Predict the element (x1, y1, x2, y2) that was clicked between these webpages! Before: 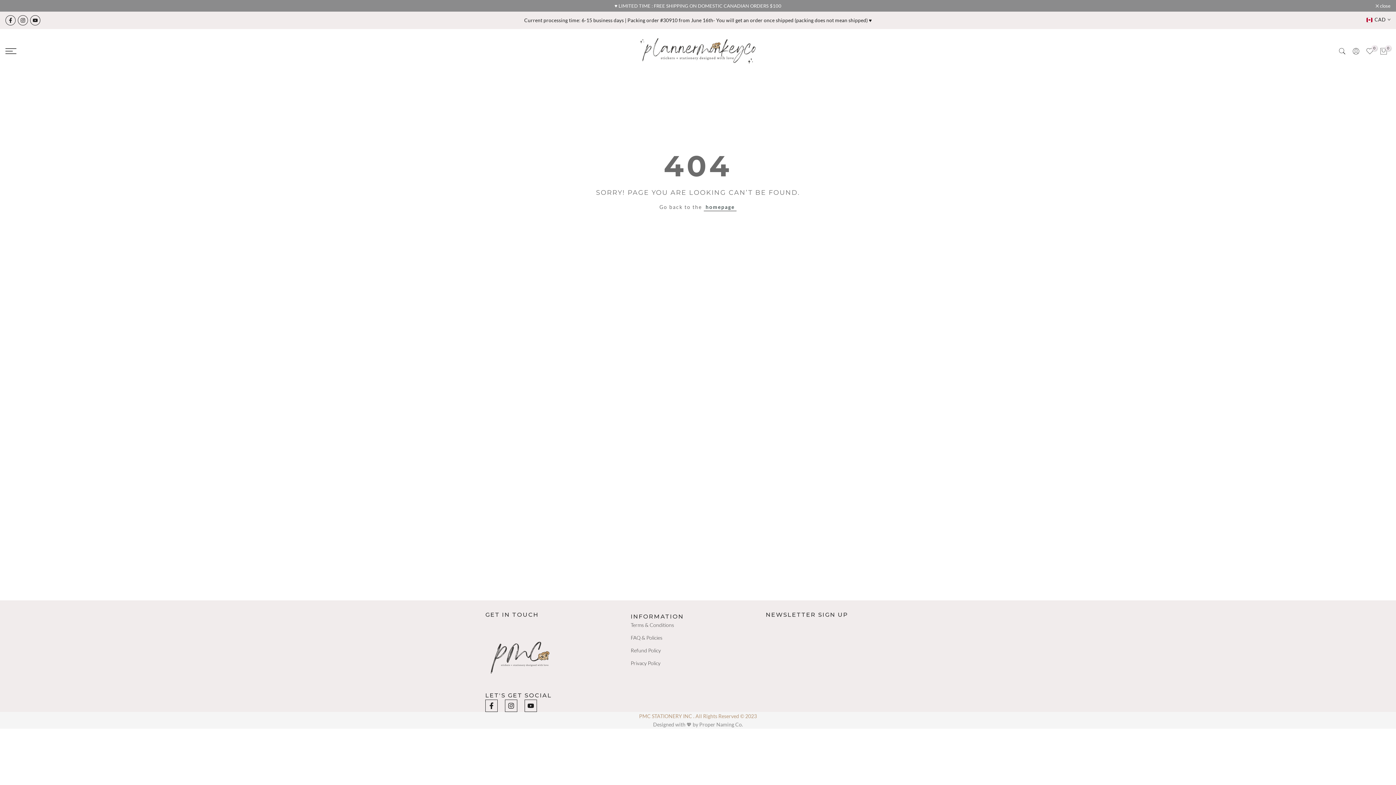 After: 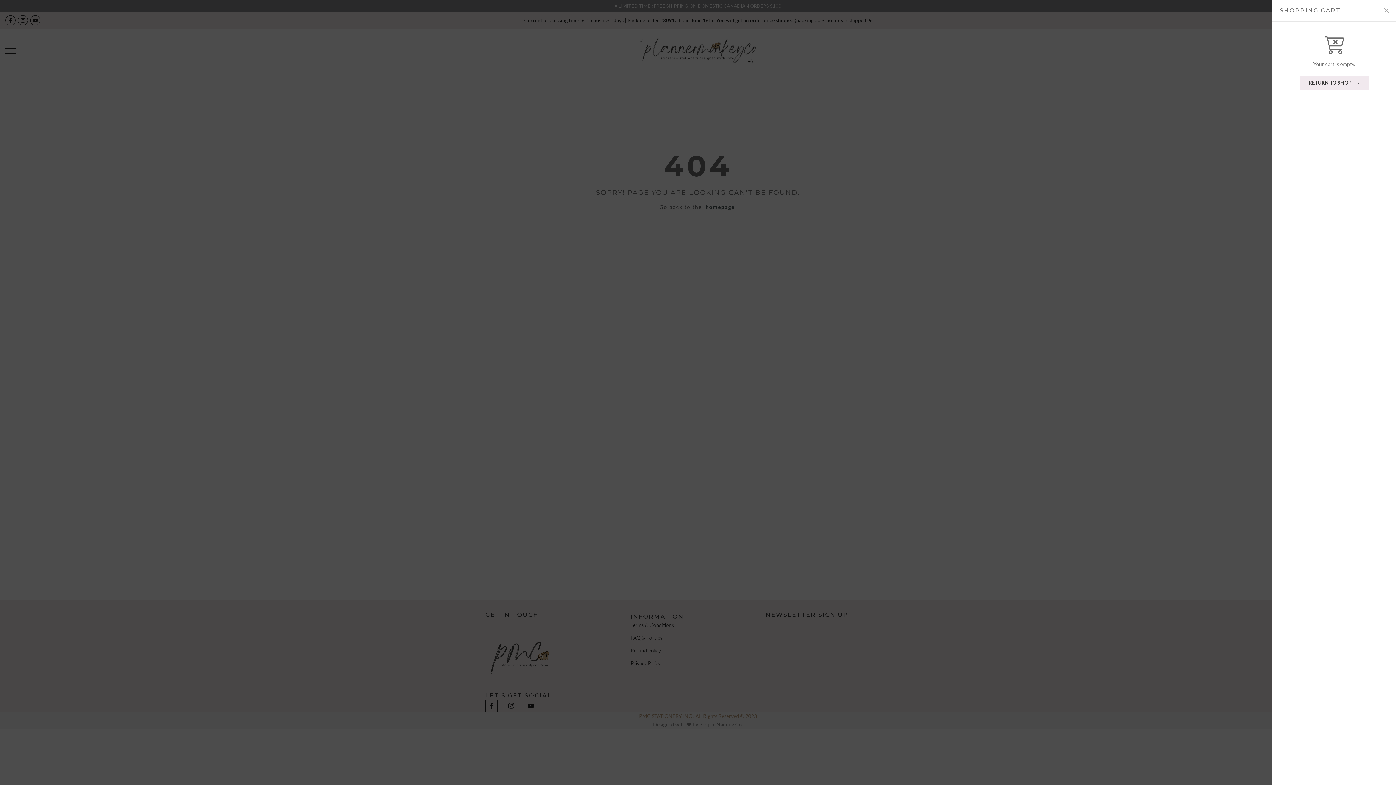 Action: label: 0 bbox: (1380, 47, 1388, 55)